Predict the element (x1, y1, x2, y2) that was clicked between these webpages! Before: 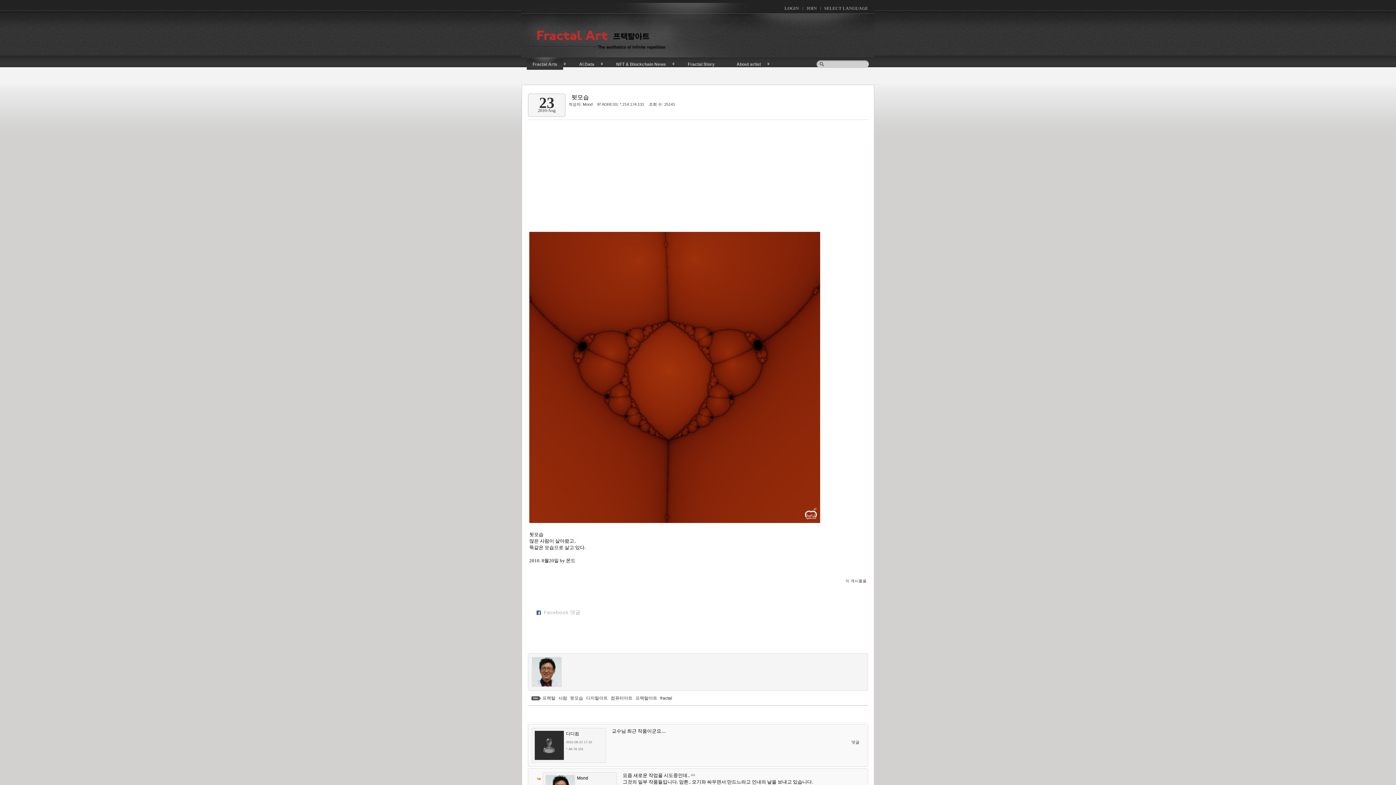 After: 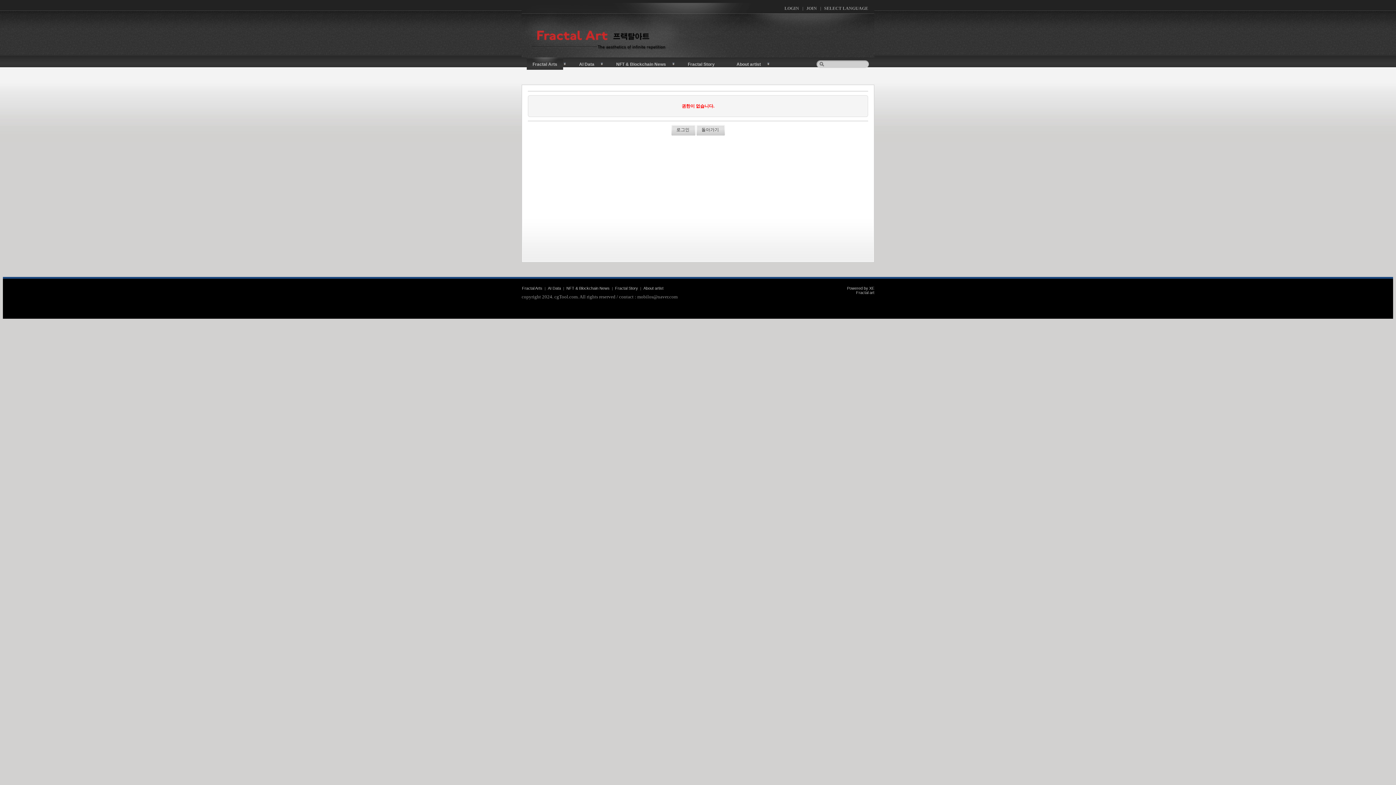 Action: label: 댓글 bbox: (851, 740, 859, 744)